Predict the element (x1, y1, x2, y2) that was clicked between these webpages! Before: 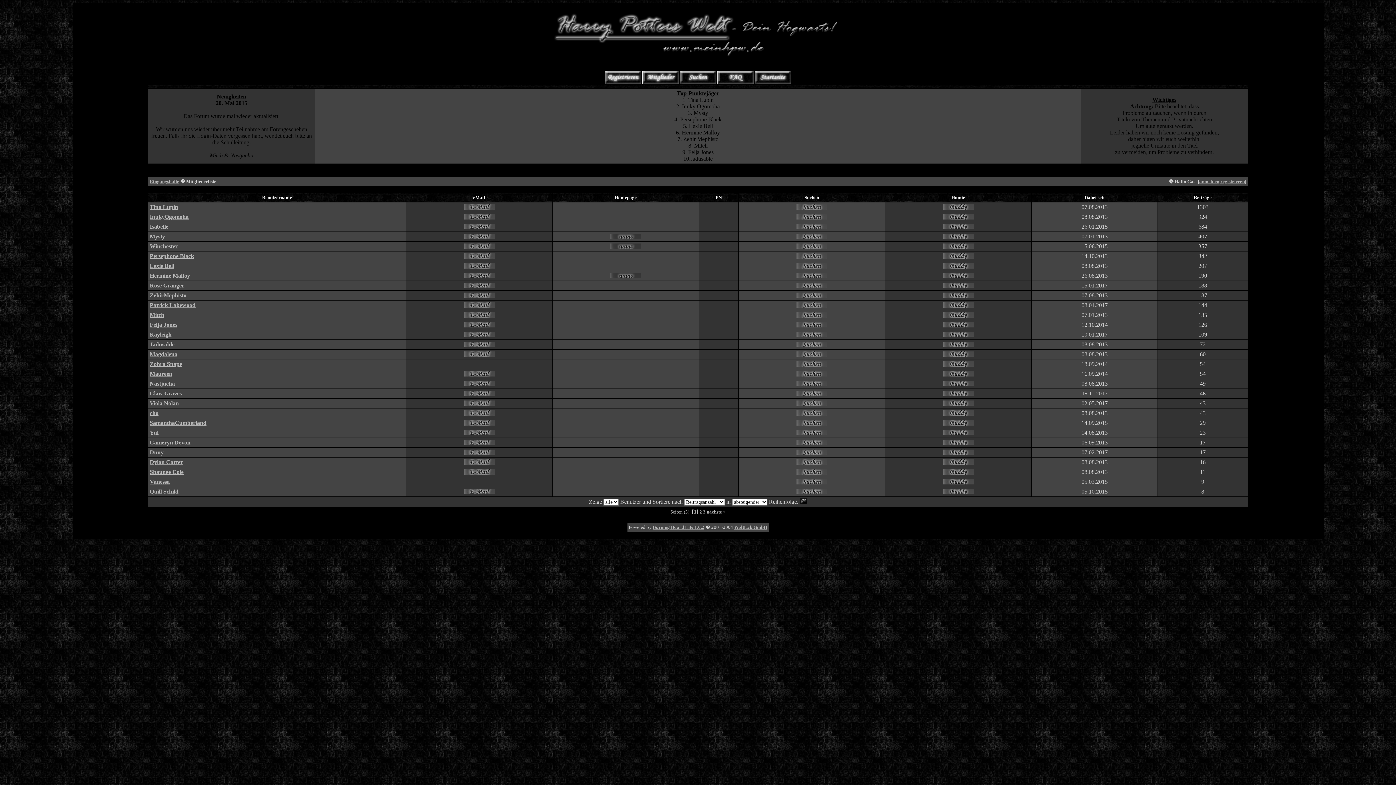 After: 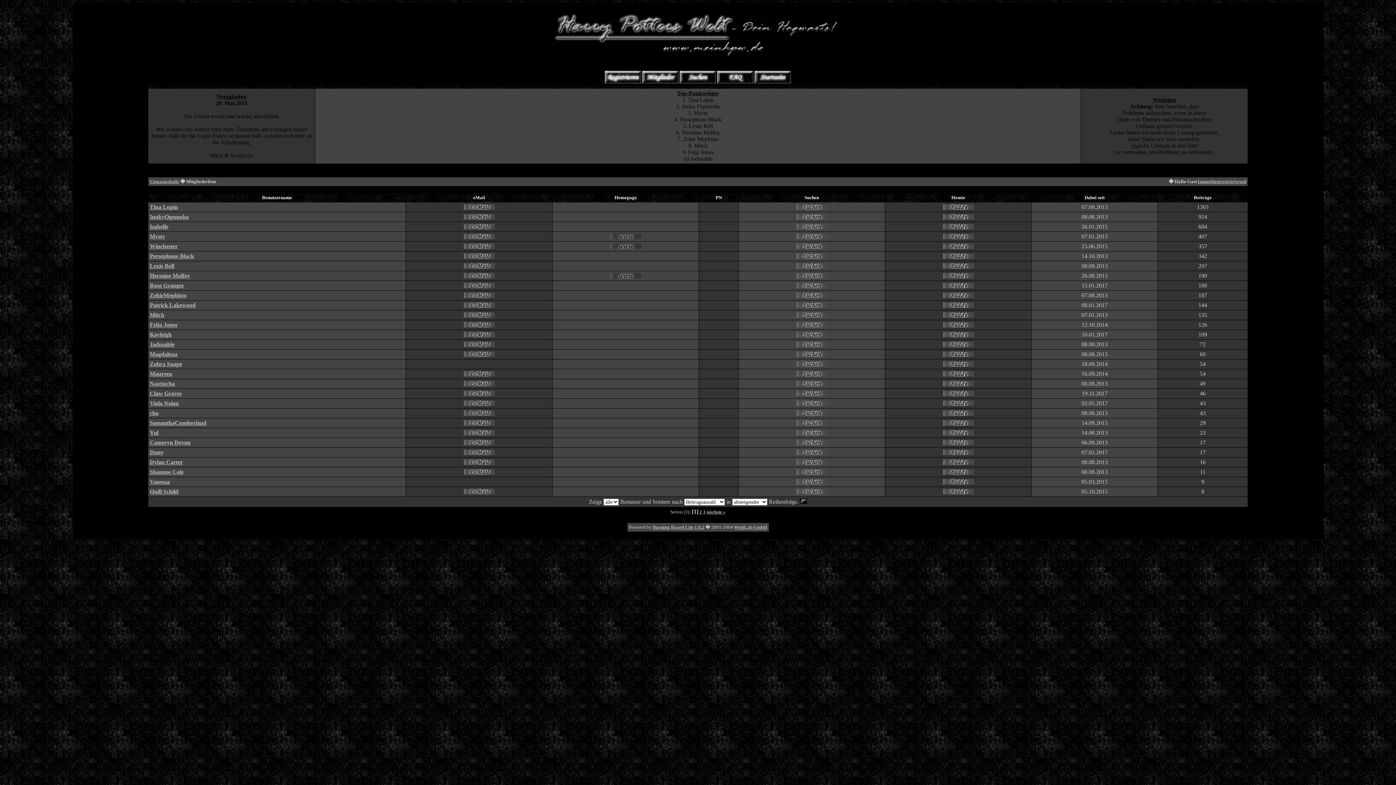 Action: bbox: (610, 244, 641, 250)